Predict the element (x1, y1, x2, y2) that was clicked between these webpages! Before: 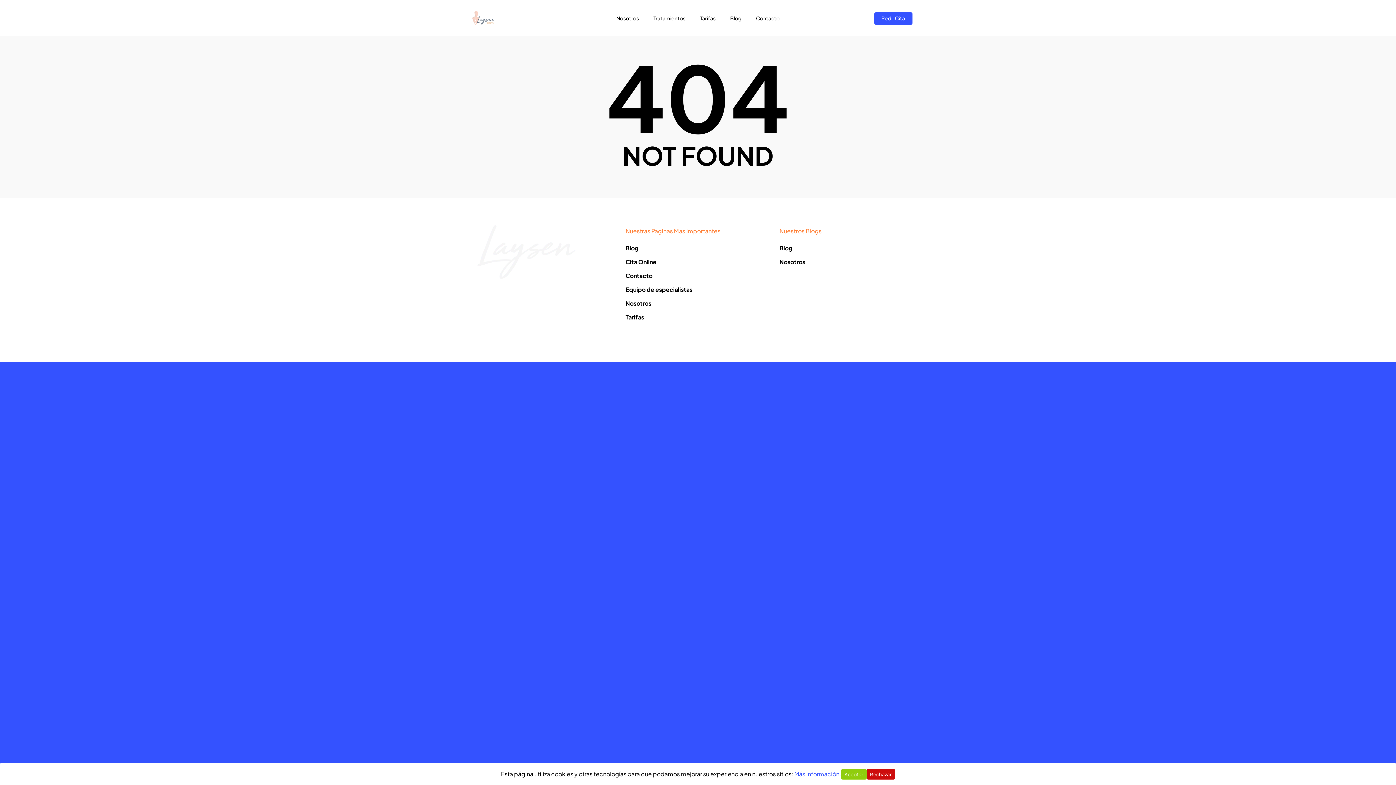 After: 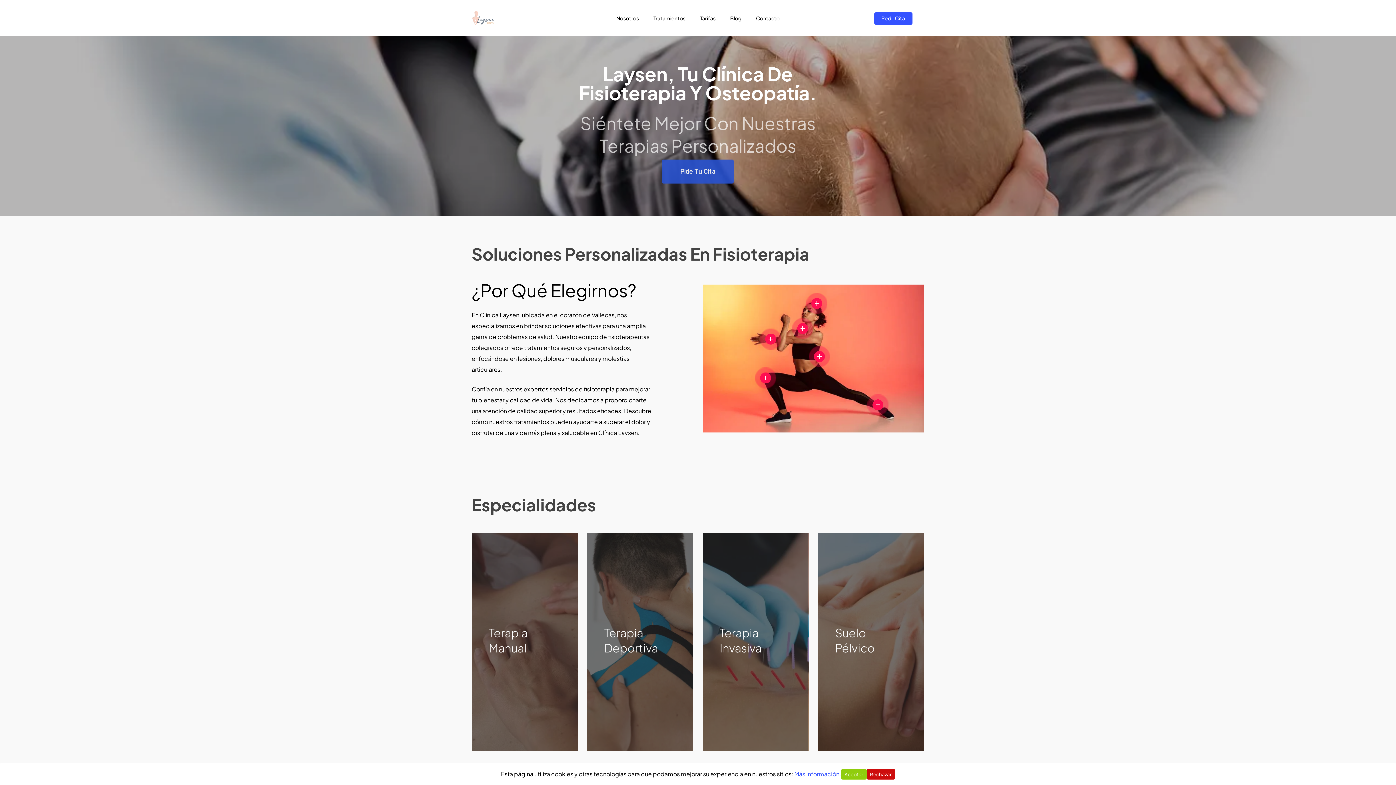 Action: bbox: (471, 10, 494, 25)